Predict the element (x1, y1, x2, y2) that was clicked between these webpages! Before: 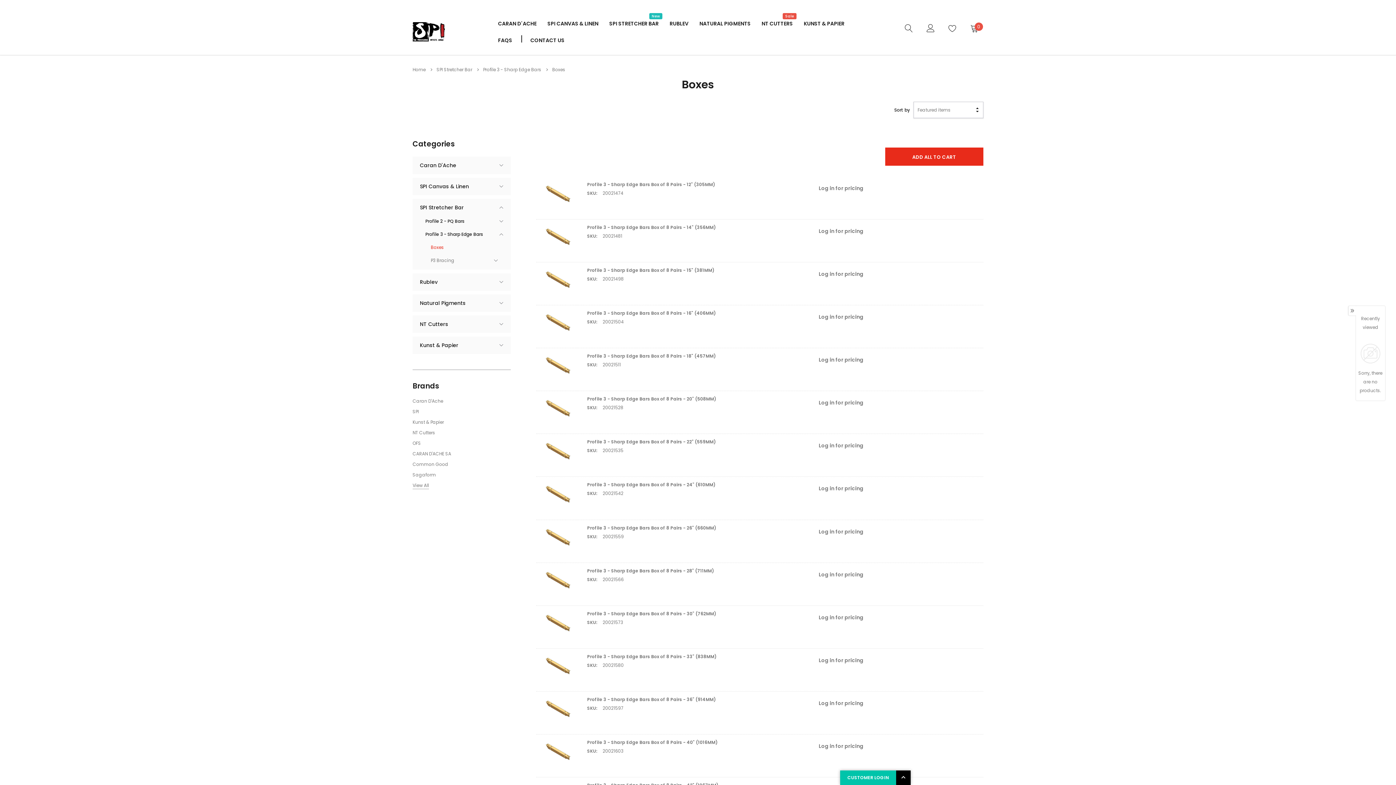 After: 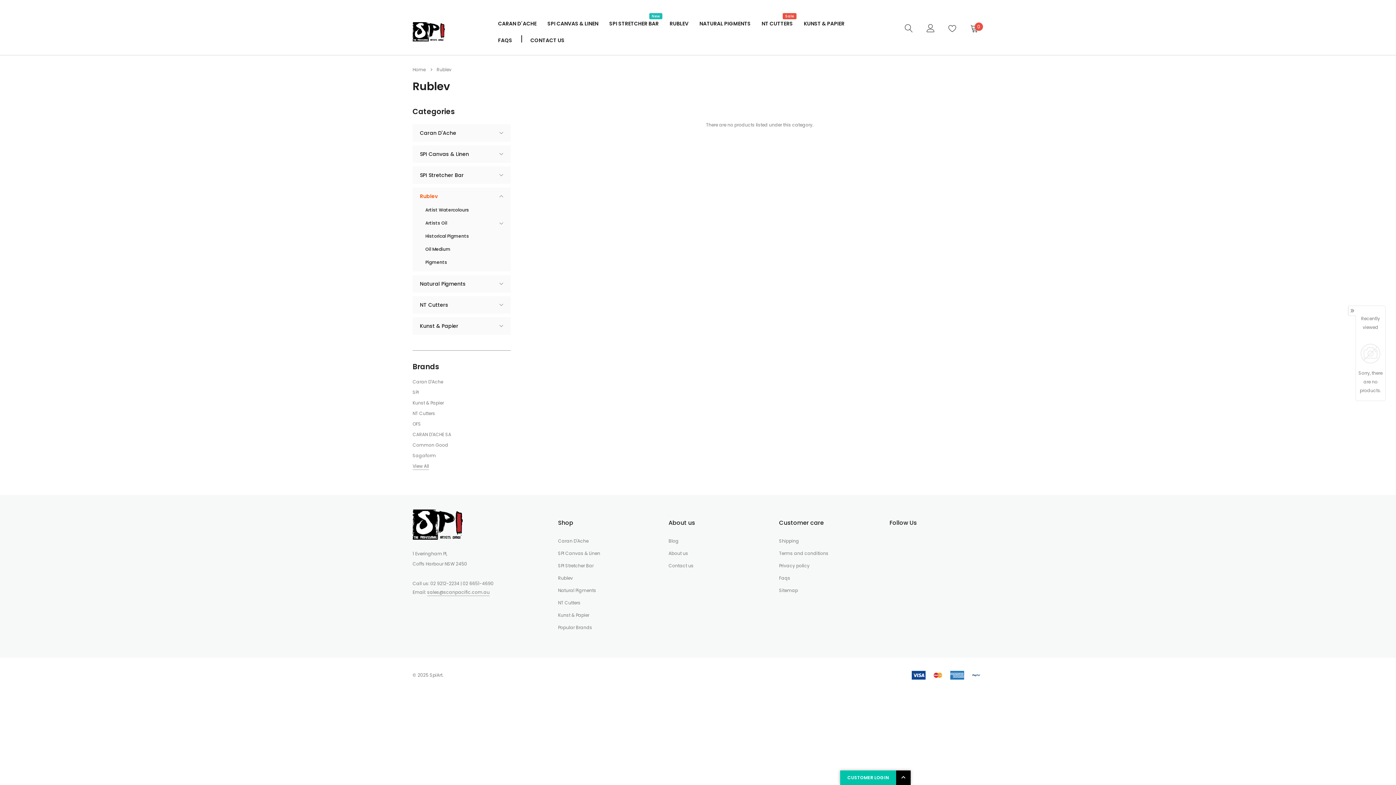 Action: label: Rublev bbox: (420, 273, 443, 290)